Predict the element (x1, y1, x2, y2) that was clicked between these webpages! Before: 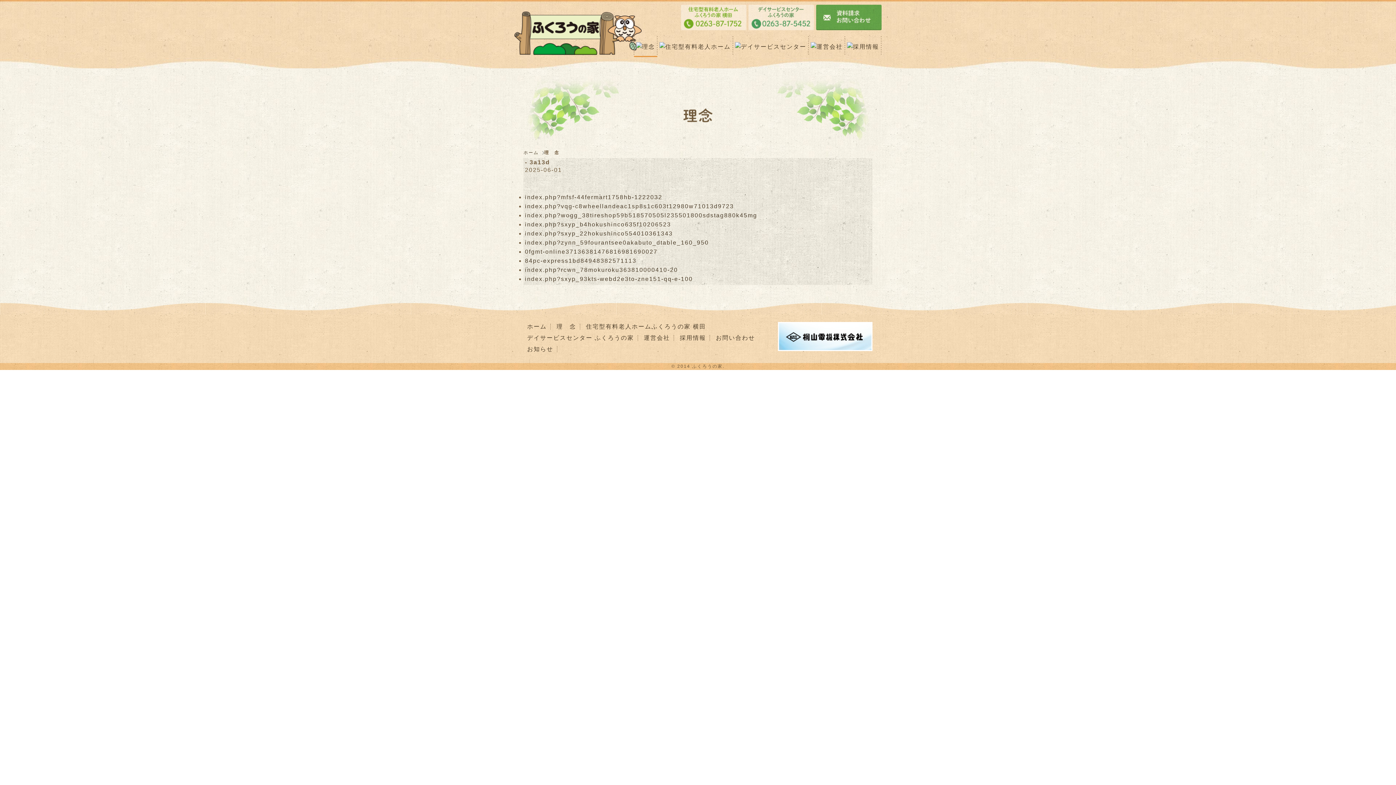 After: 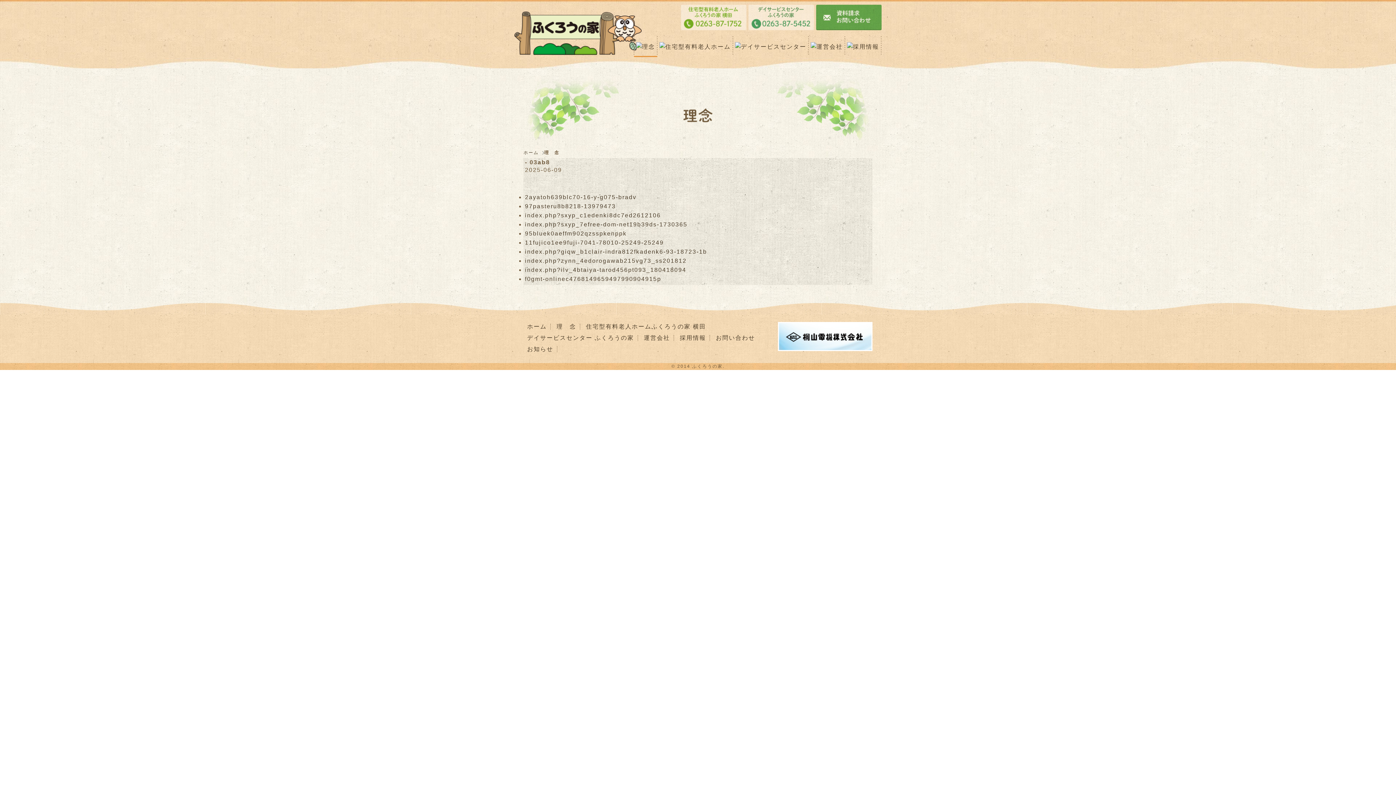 Action: bbox: (636, 42, 655, 51)